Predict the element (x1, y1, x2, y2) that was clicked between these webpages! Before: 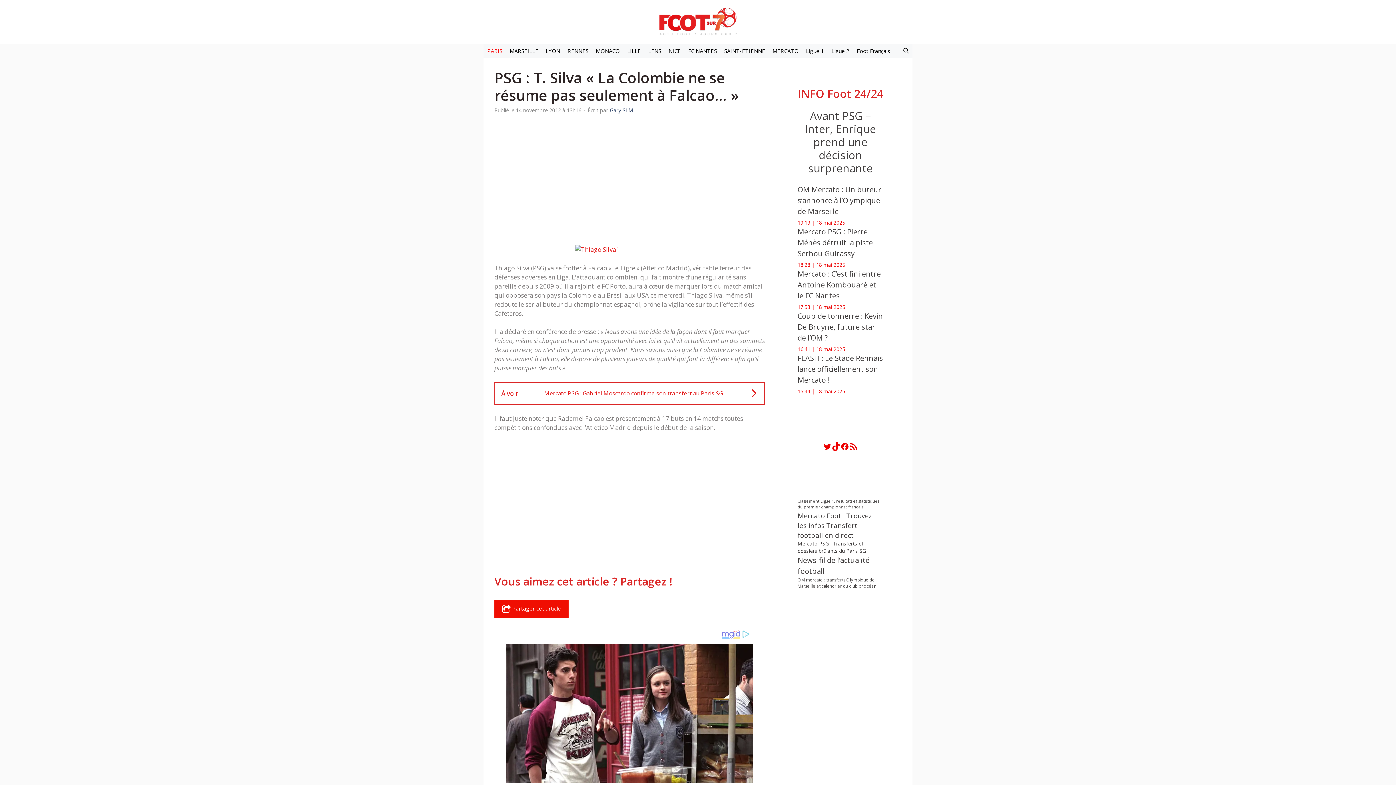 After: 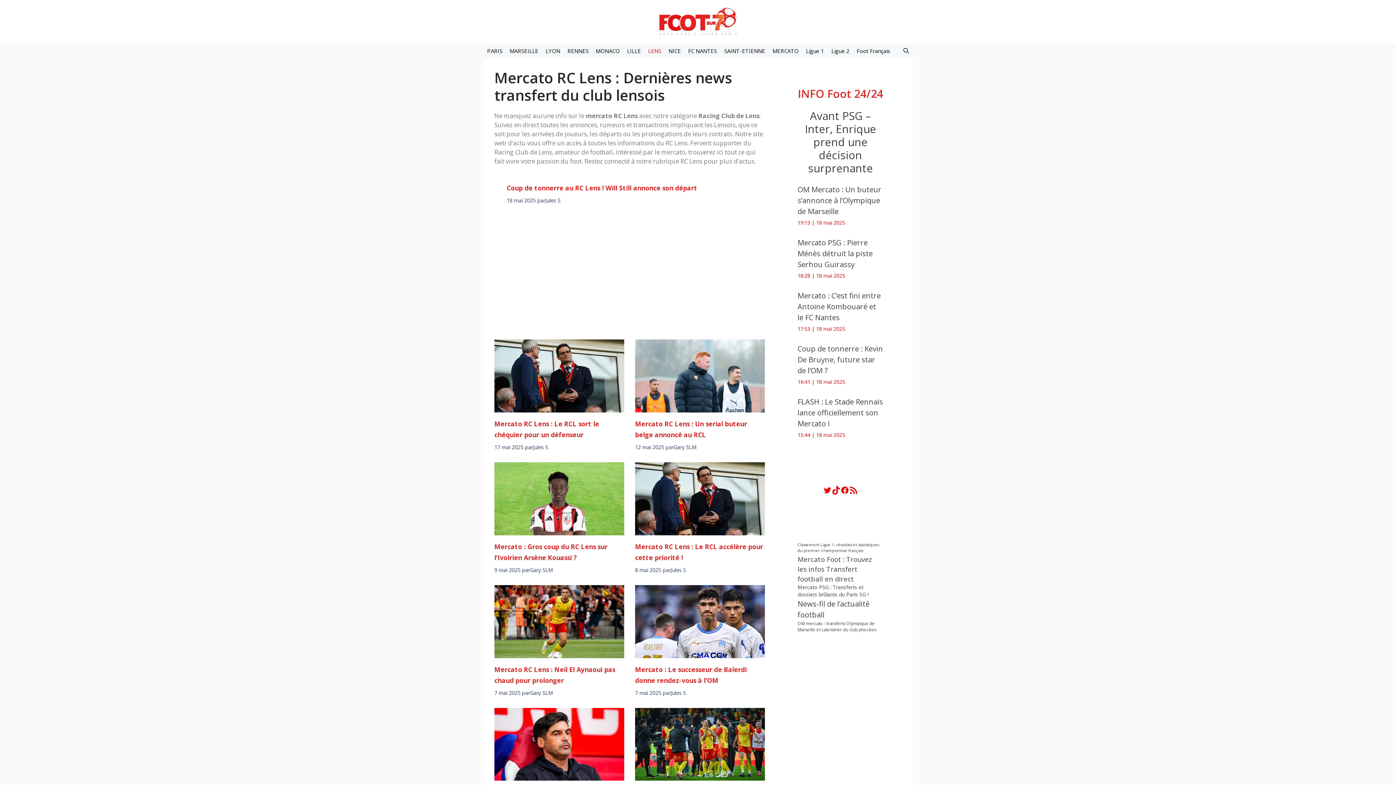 Action: bbox: (644, 43, 665, 58) label: LENS